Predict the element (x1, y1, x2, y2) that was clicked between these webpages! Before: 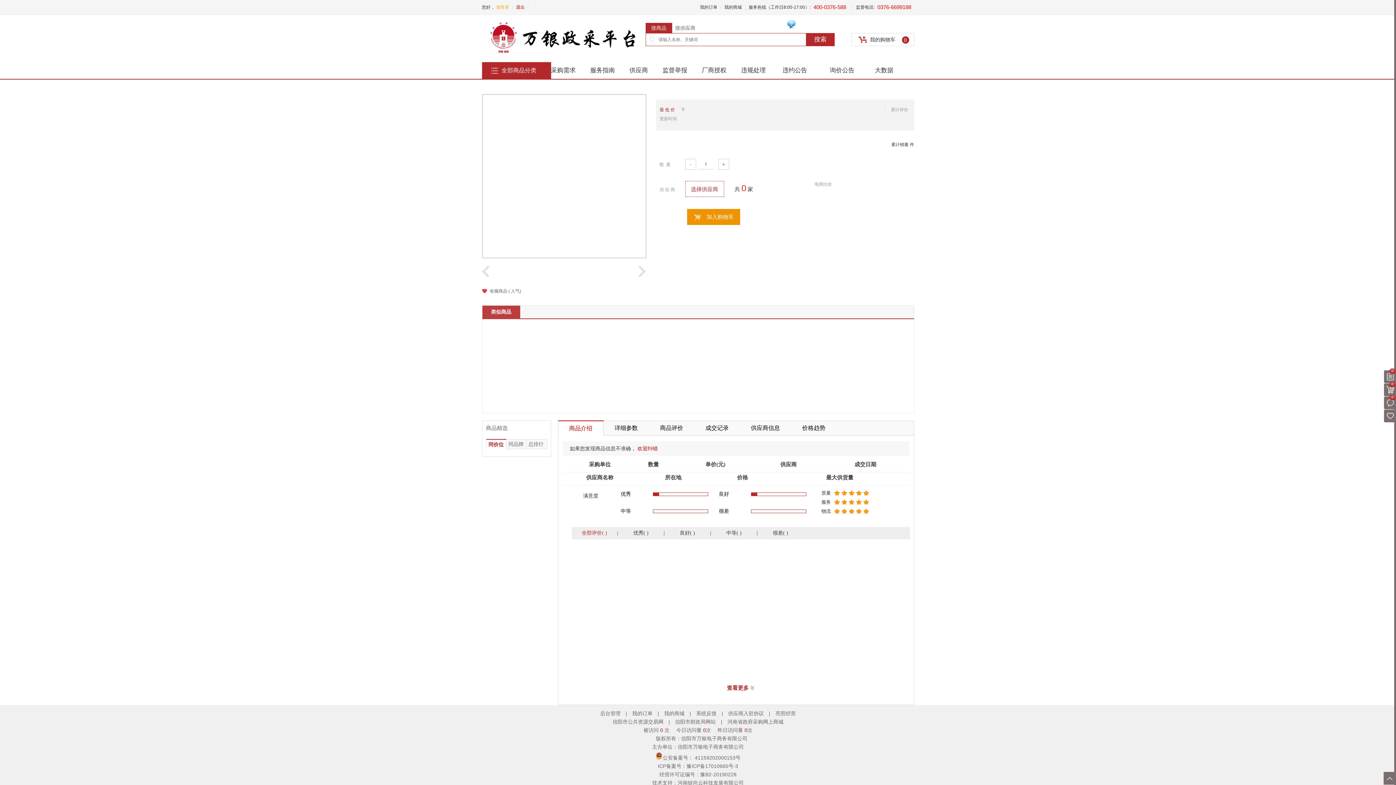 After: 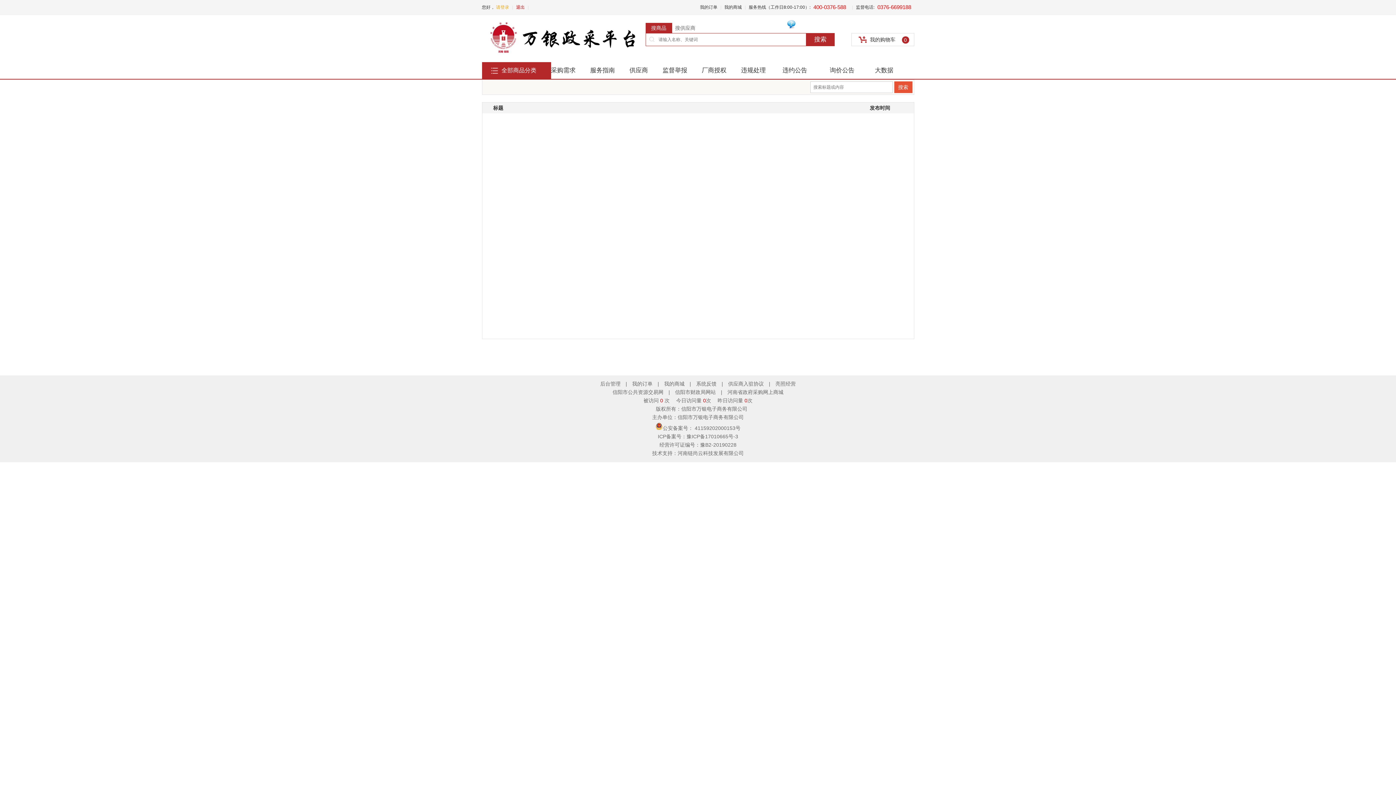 Action: bbox: (702, 66, 726, 73) label: 厂商授权